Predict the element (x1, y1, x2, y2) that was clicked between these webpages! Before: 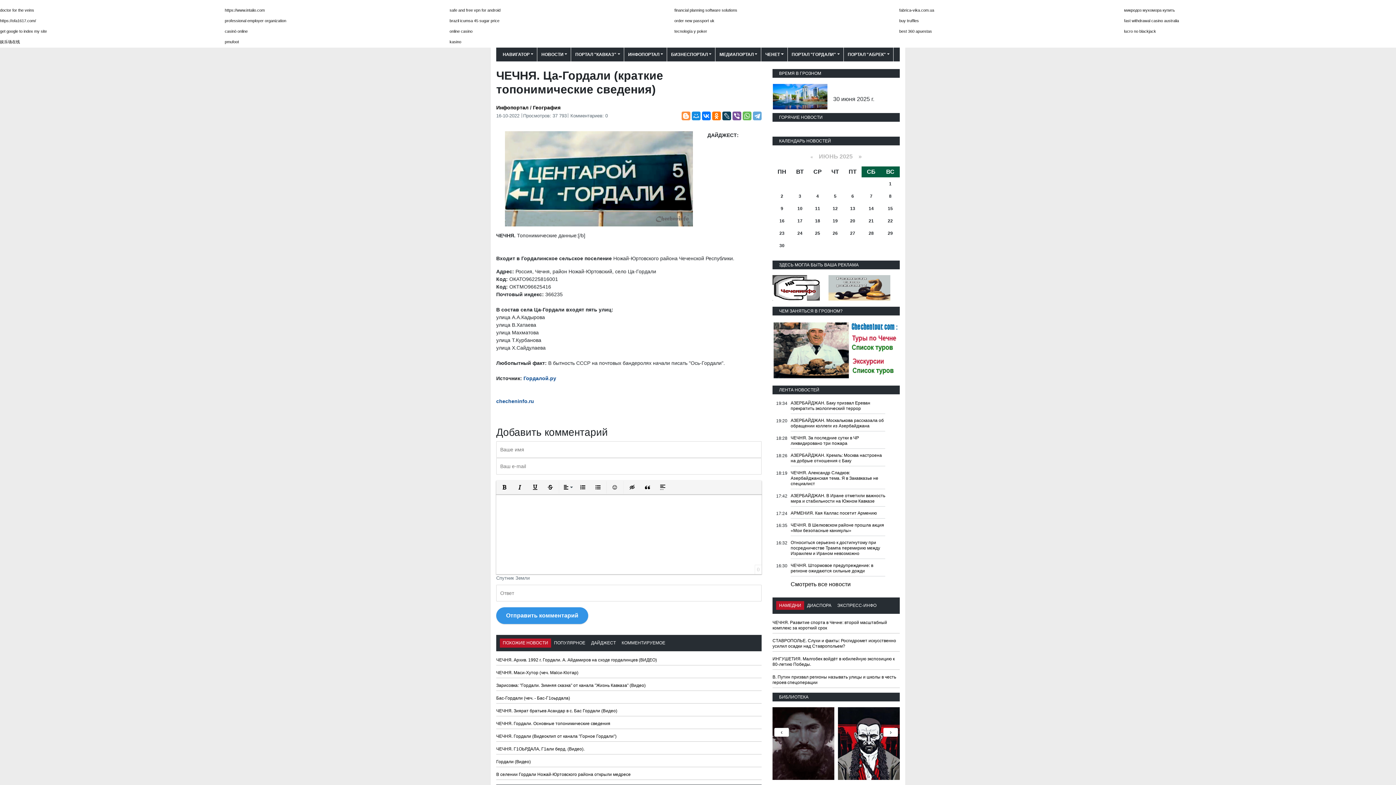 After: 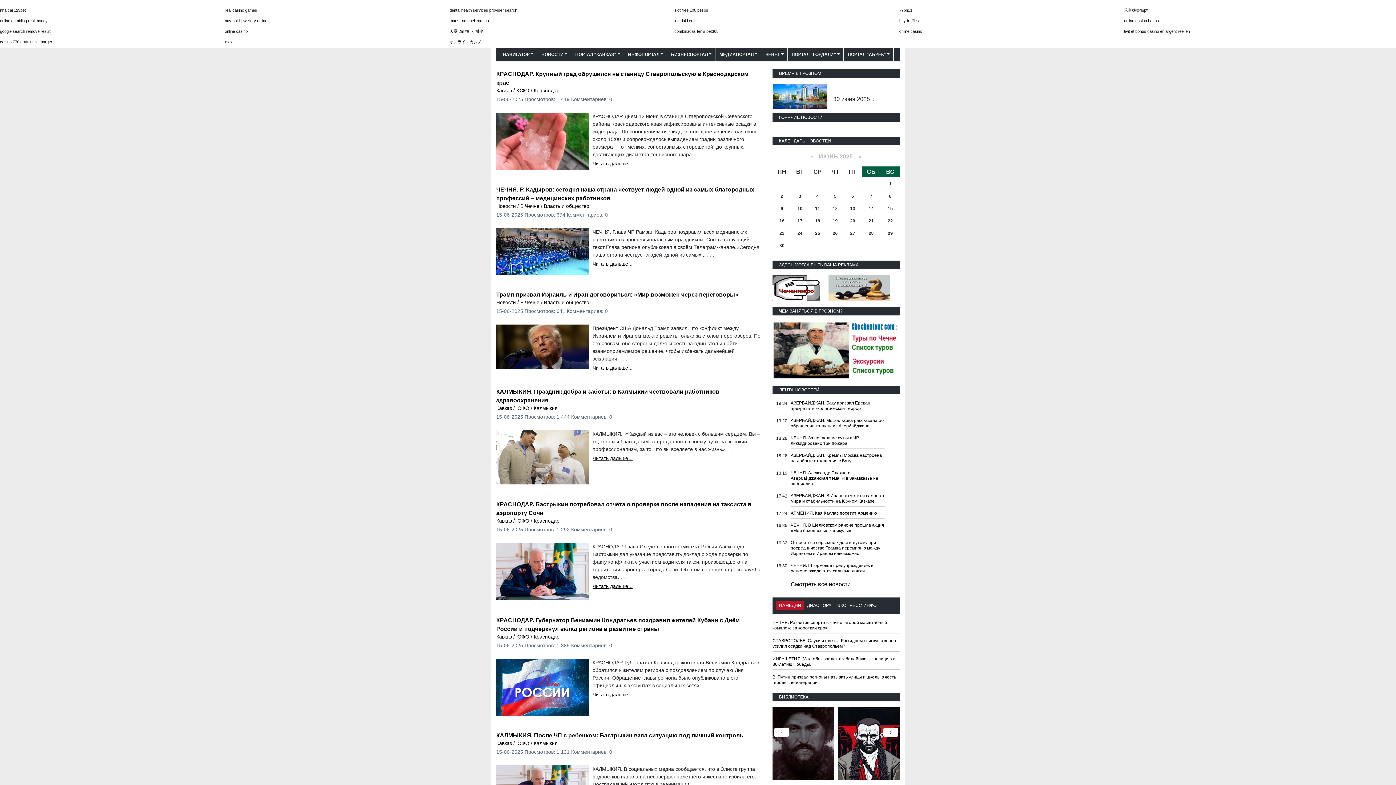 Action: bbox: (888, 206, 893, 211) label: 15